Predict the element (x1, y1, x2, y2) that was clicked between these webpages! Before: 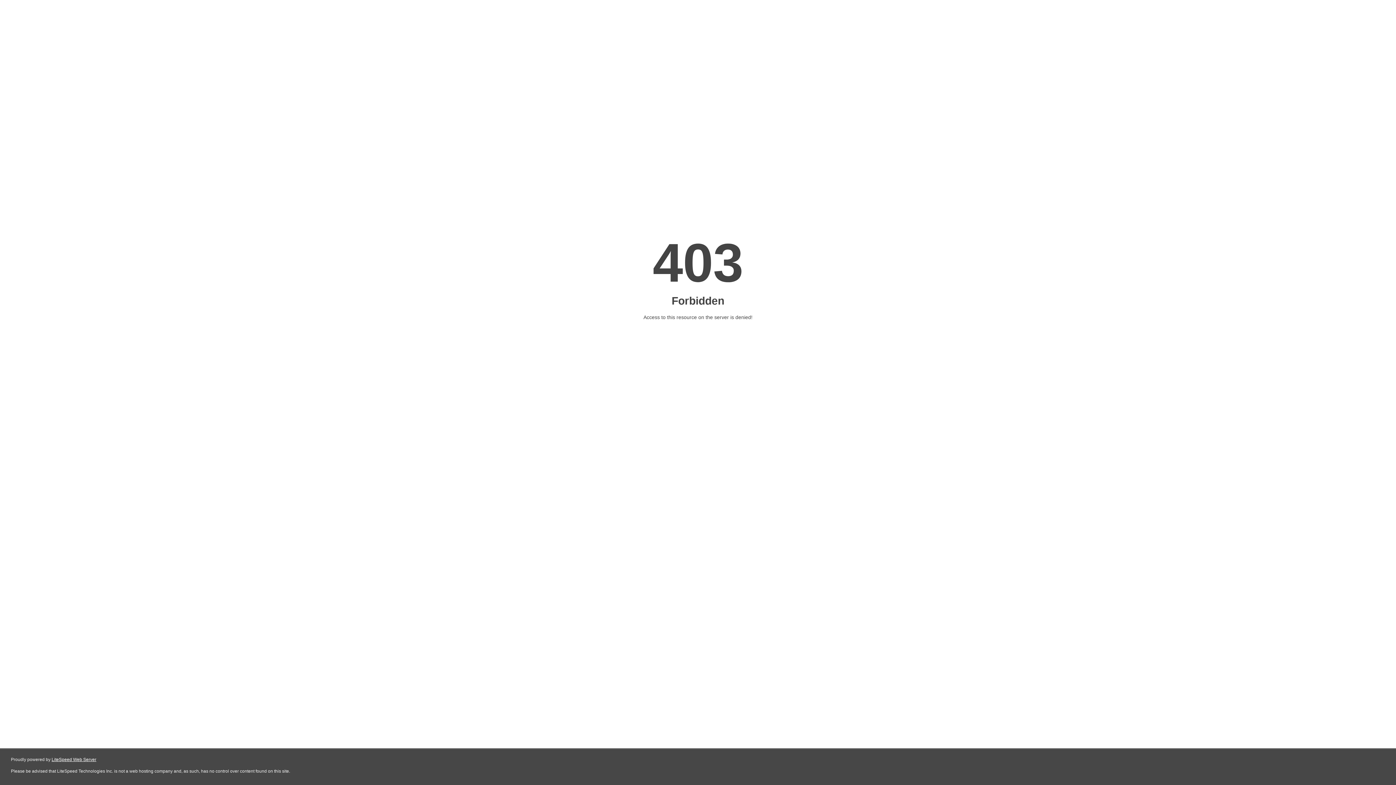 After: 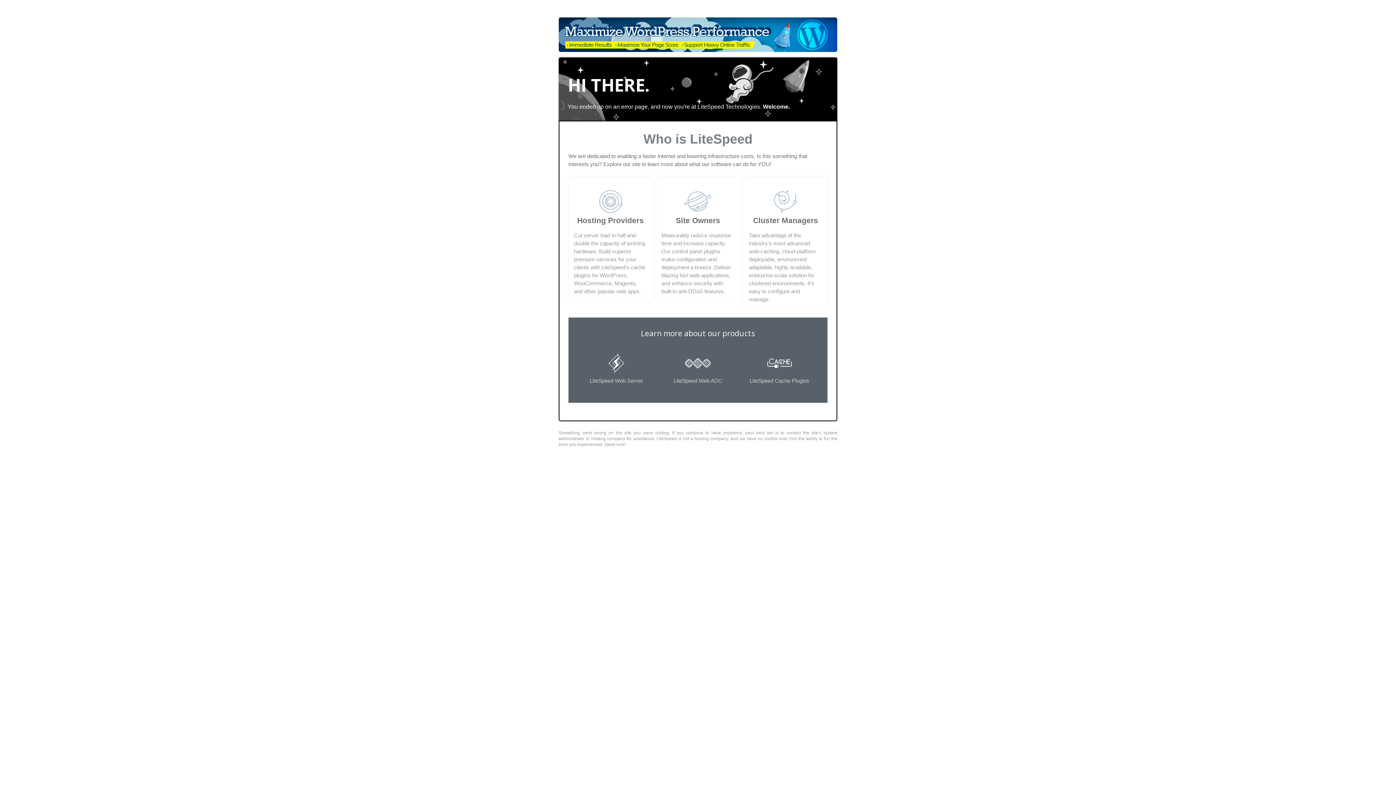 Action: bbox: (51, 757, 96, 762) label: LiteSpeed Web Server